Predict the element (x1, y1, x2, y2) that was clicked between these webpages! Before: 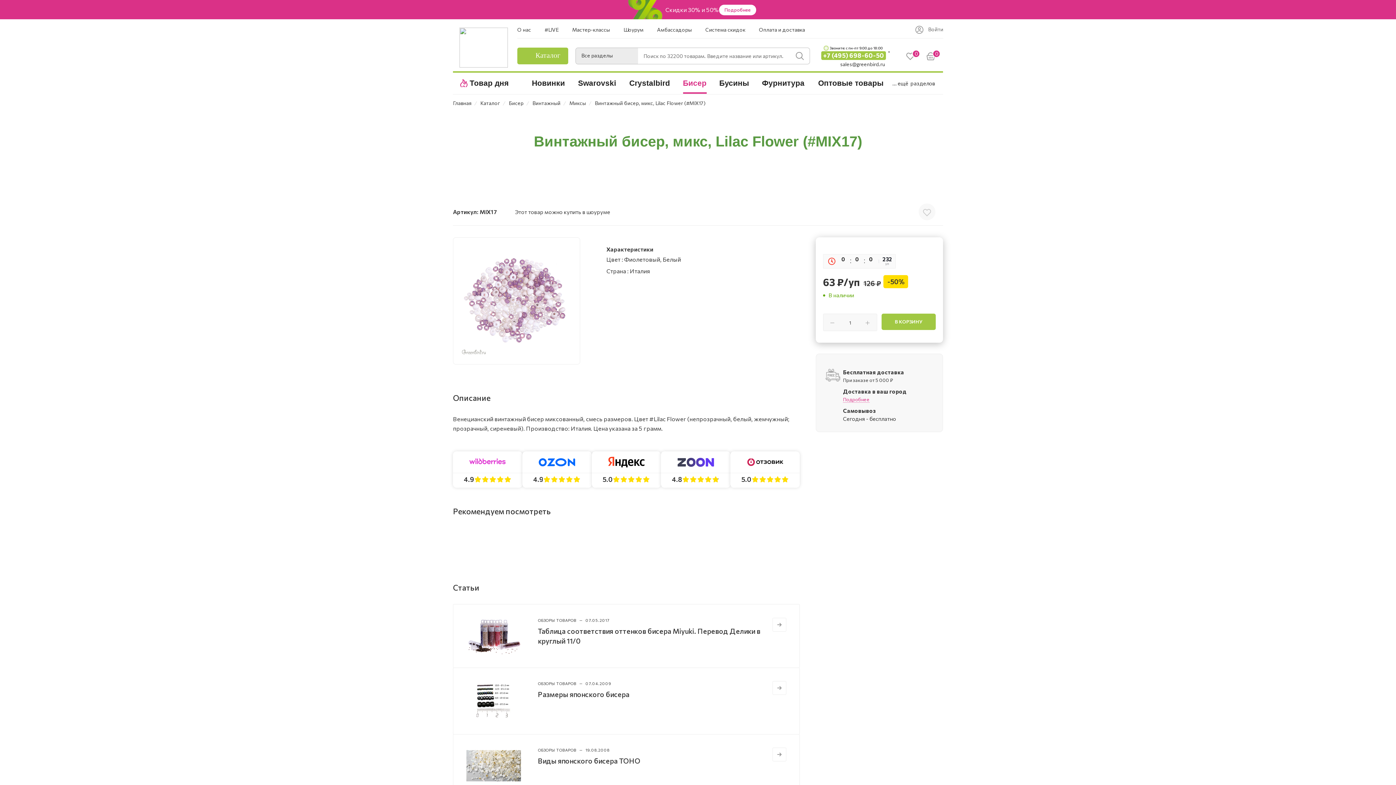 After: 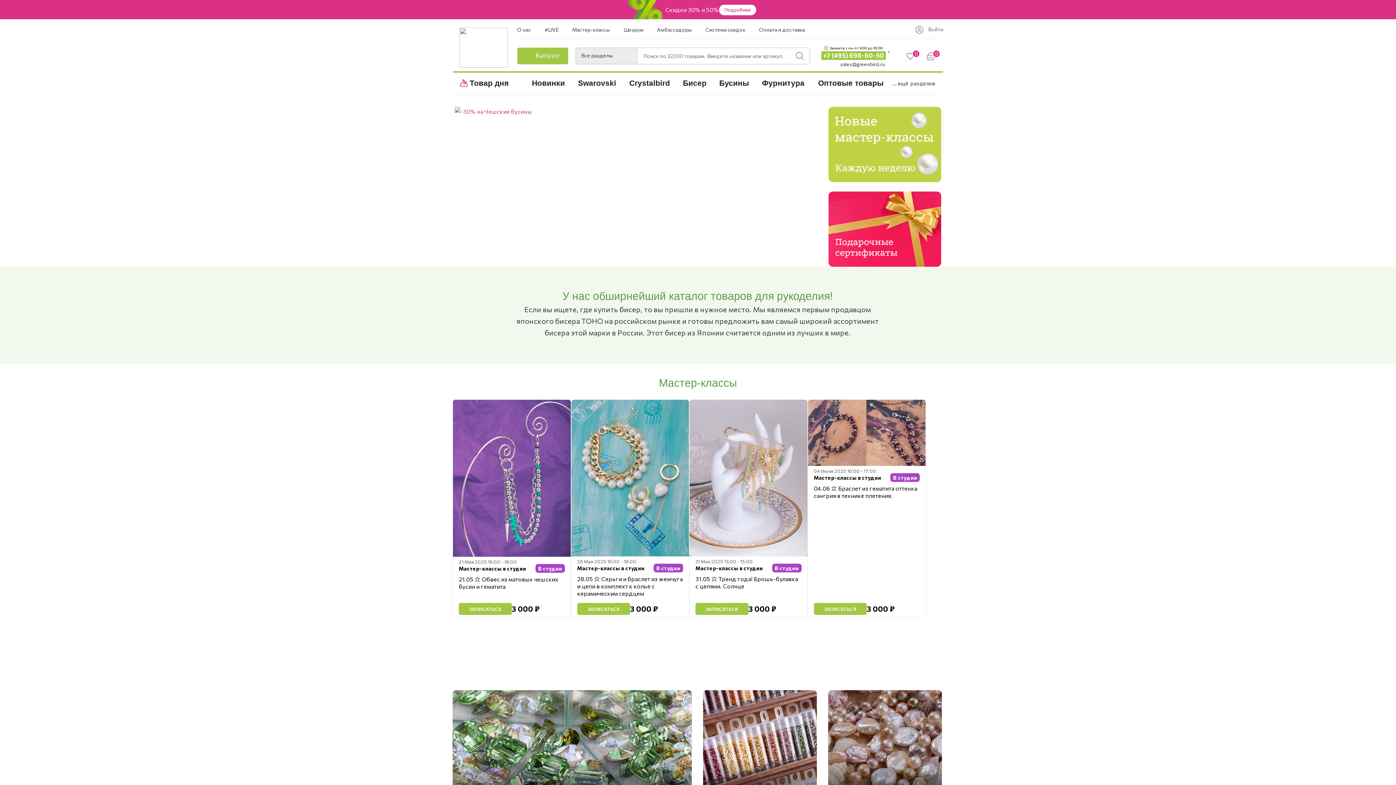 Action: bbox: (459, 43, 508, 50)